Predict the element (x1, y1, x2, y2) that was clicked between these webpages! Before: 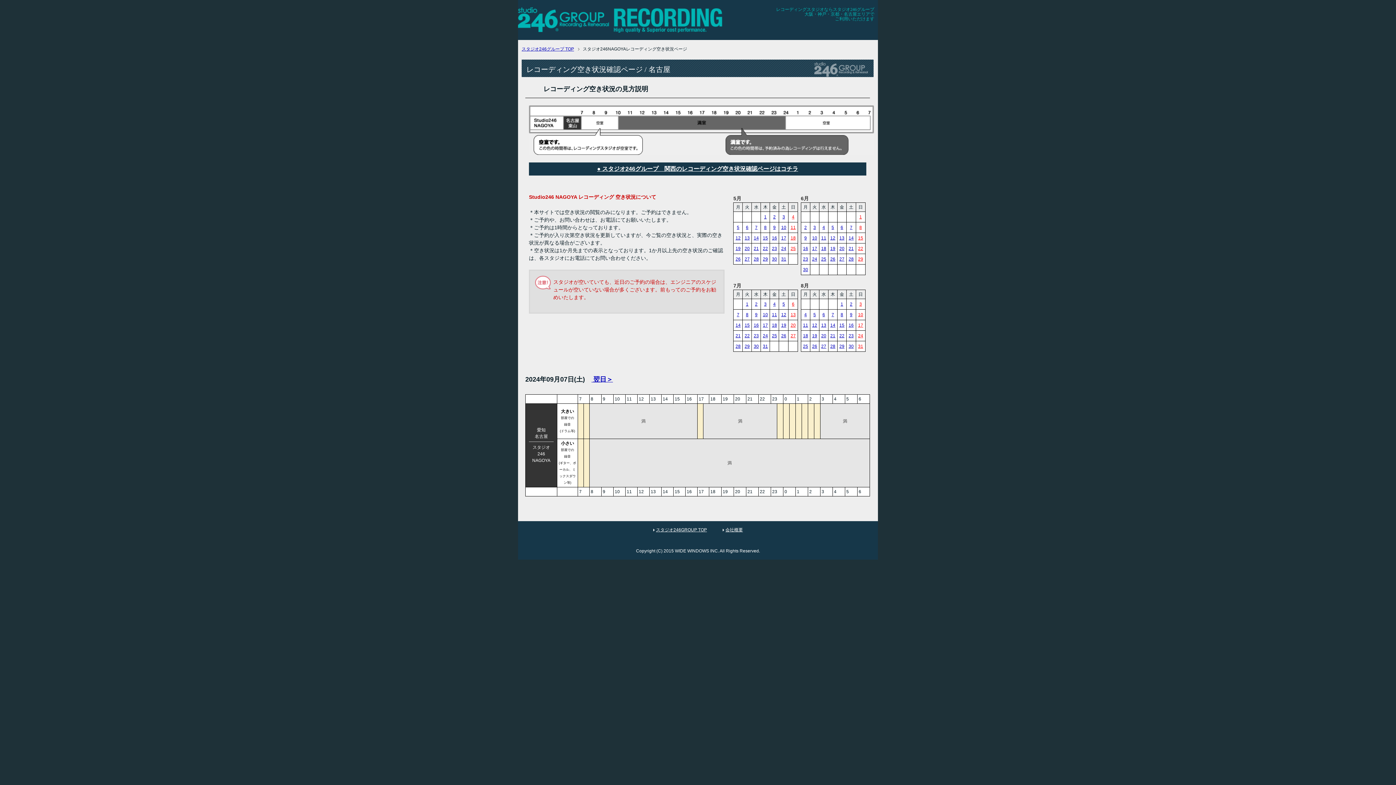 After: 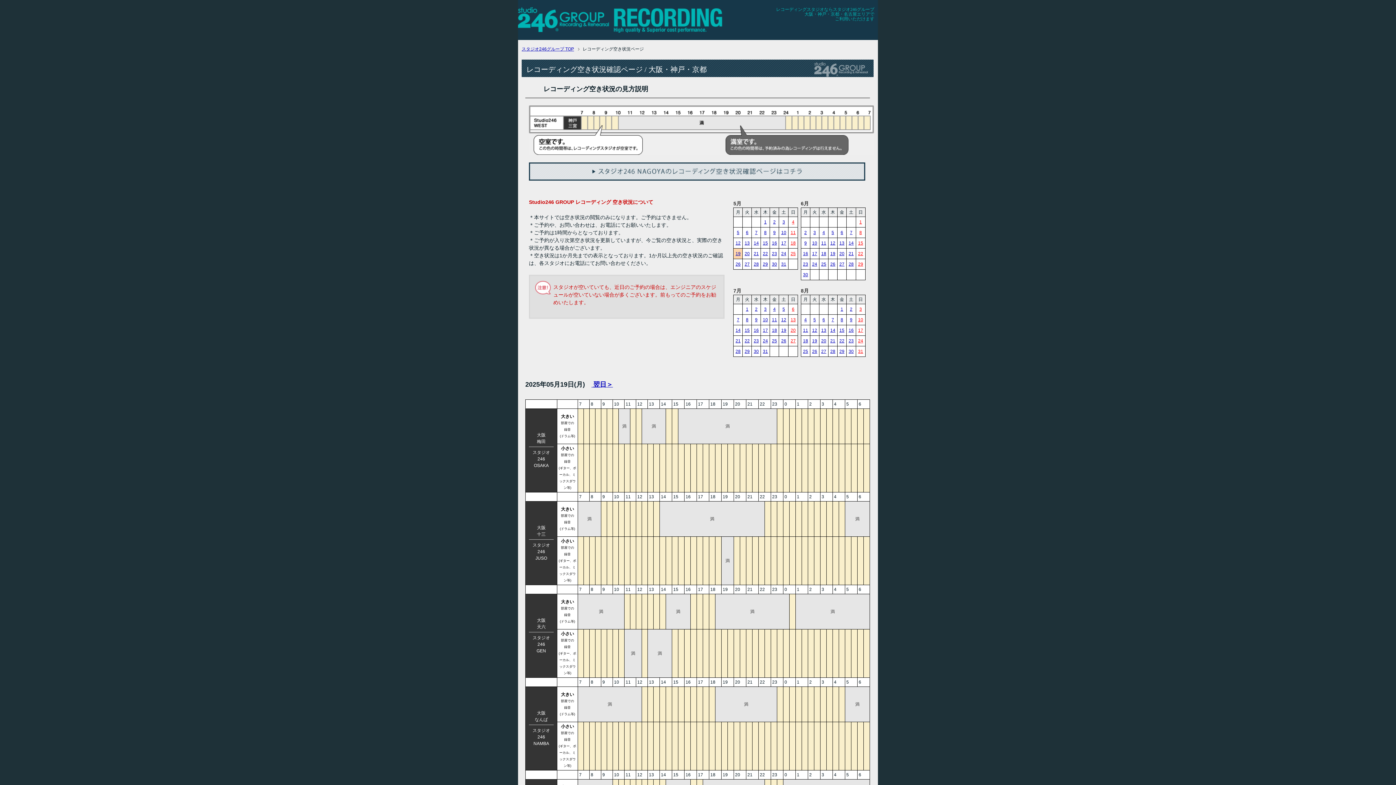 Action: label: ● スタジオ246グループ　関西のレコーディング空き状況確認ページはコチラ bbox: (597, 165, 798, 172)